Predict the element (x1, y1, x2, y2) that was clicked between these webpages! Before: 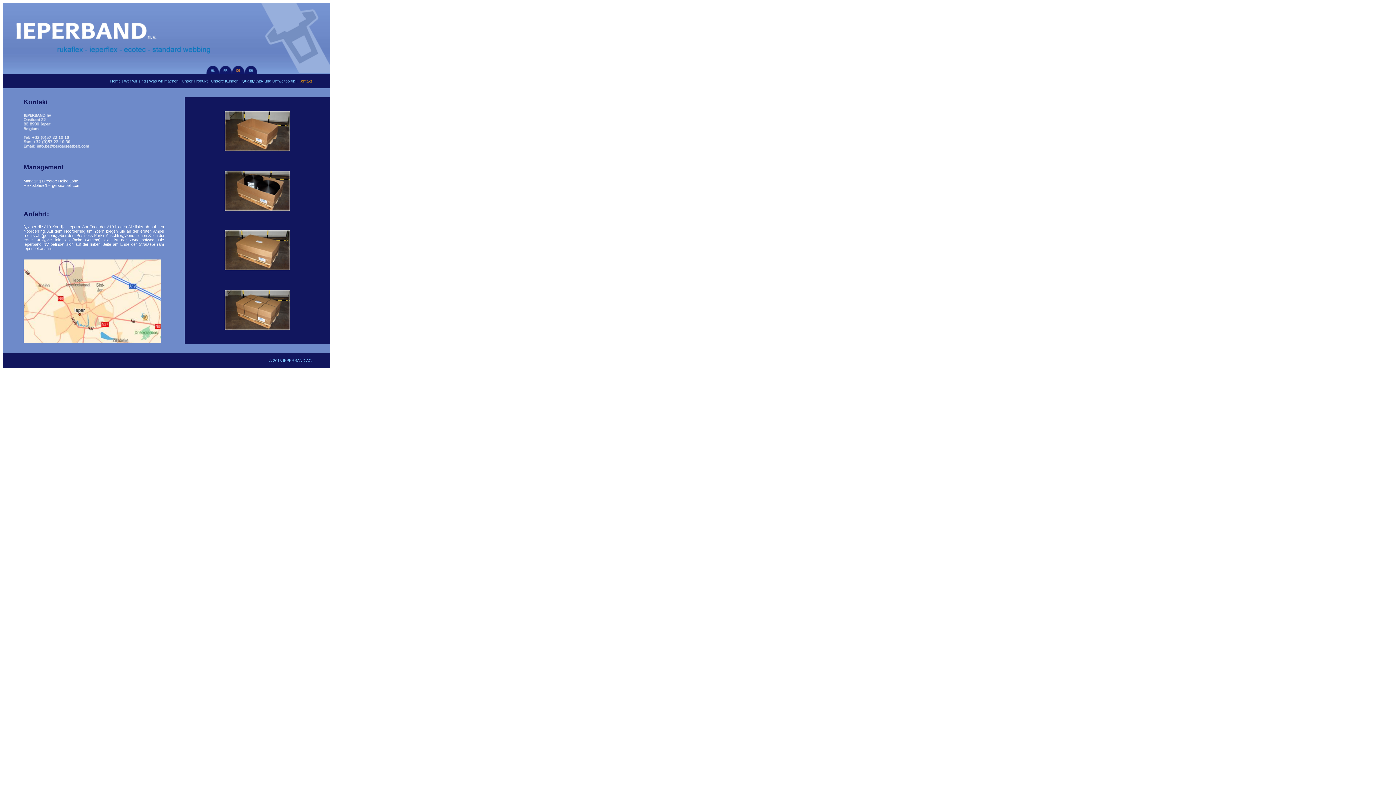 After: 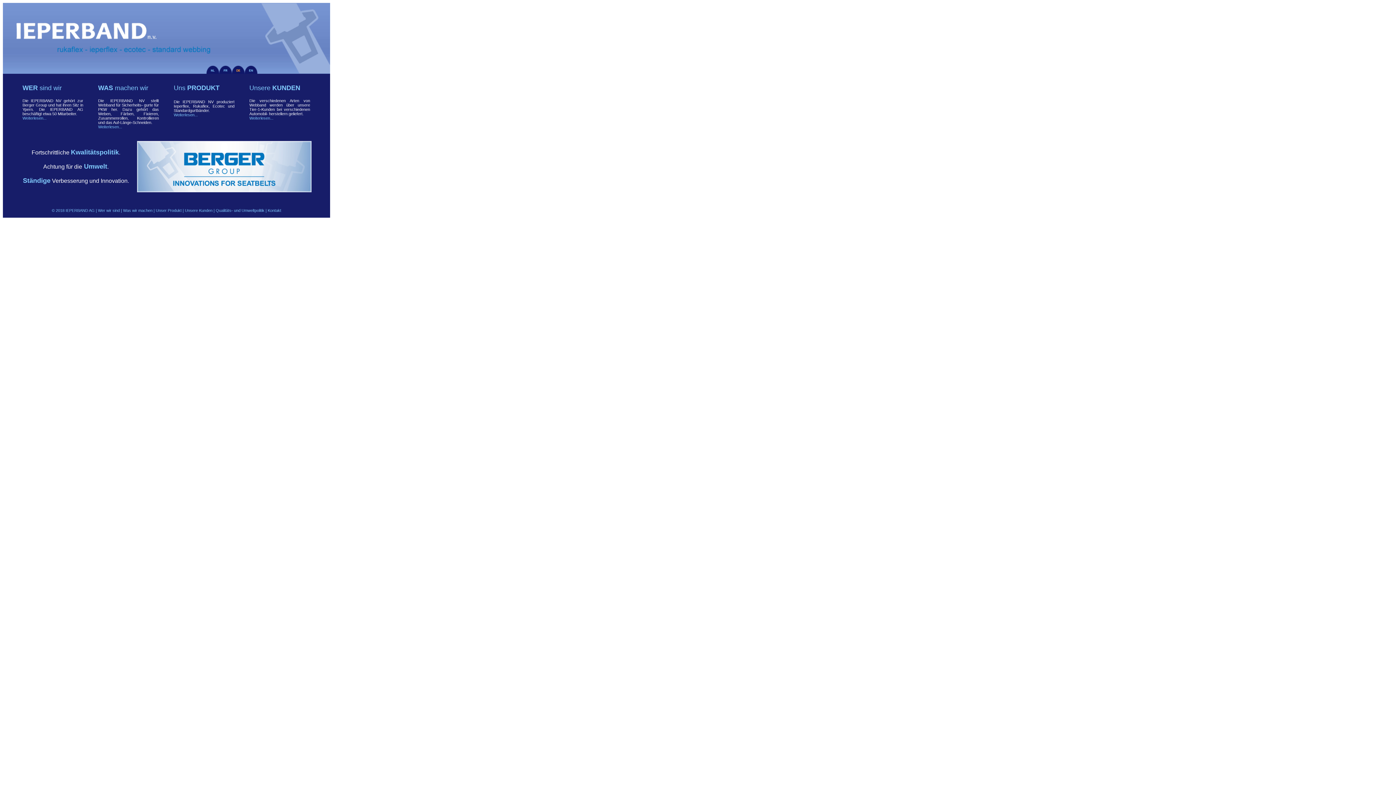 Action: label: Home bbox: (110, 78, 120, 83)